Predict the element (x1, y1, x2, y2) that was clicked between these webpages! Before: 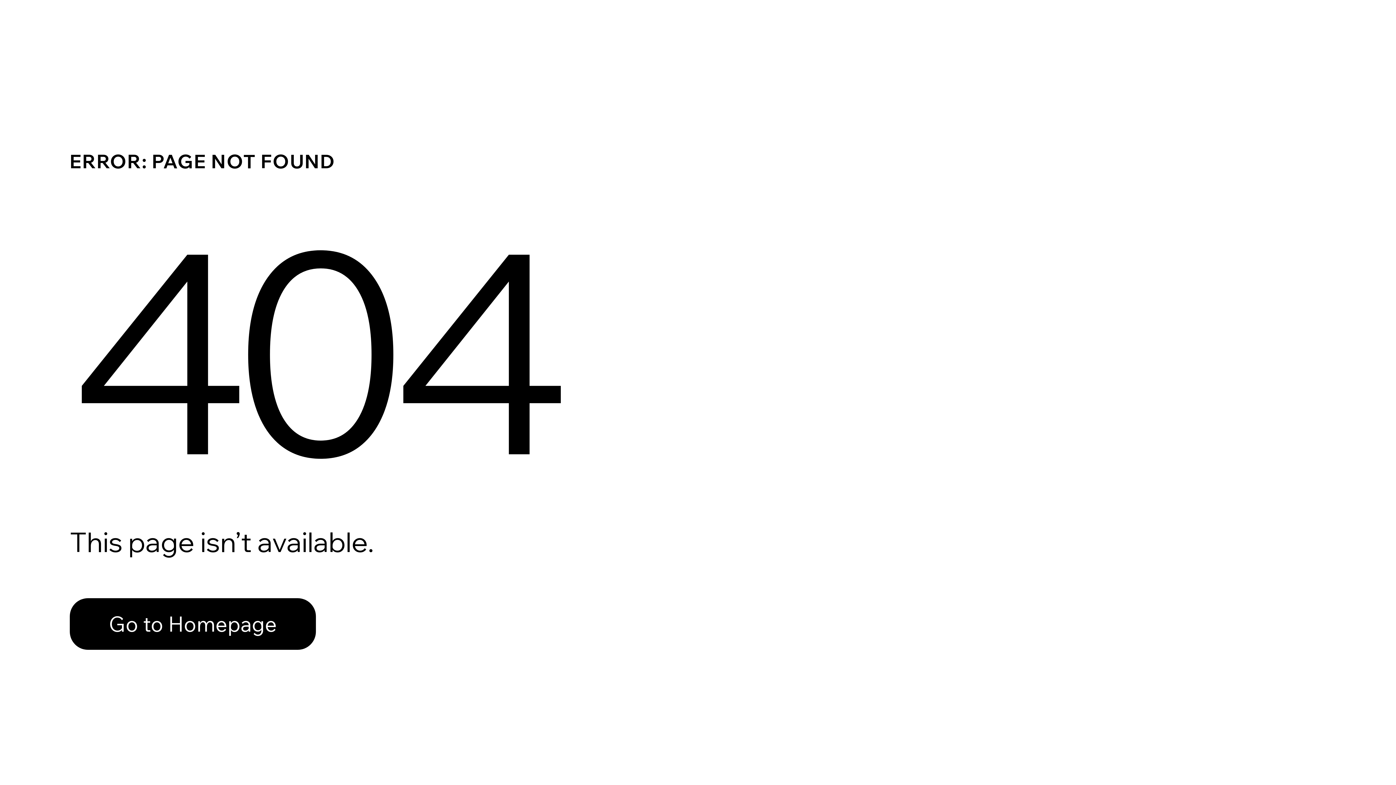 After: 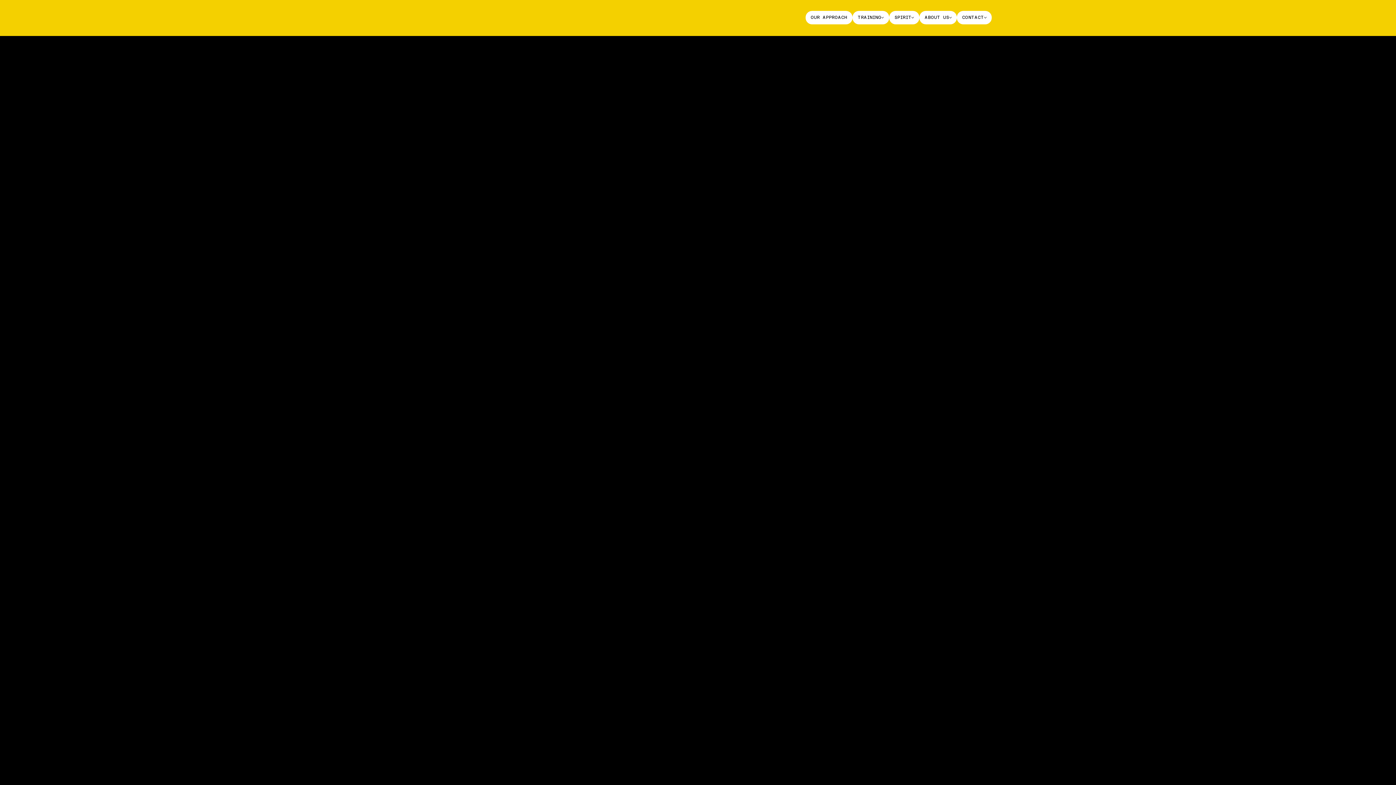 Action: label: Go to Homepage bbox: (69, 598, 316, 650)